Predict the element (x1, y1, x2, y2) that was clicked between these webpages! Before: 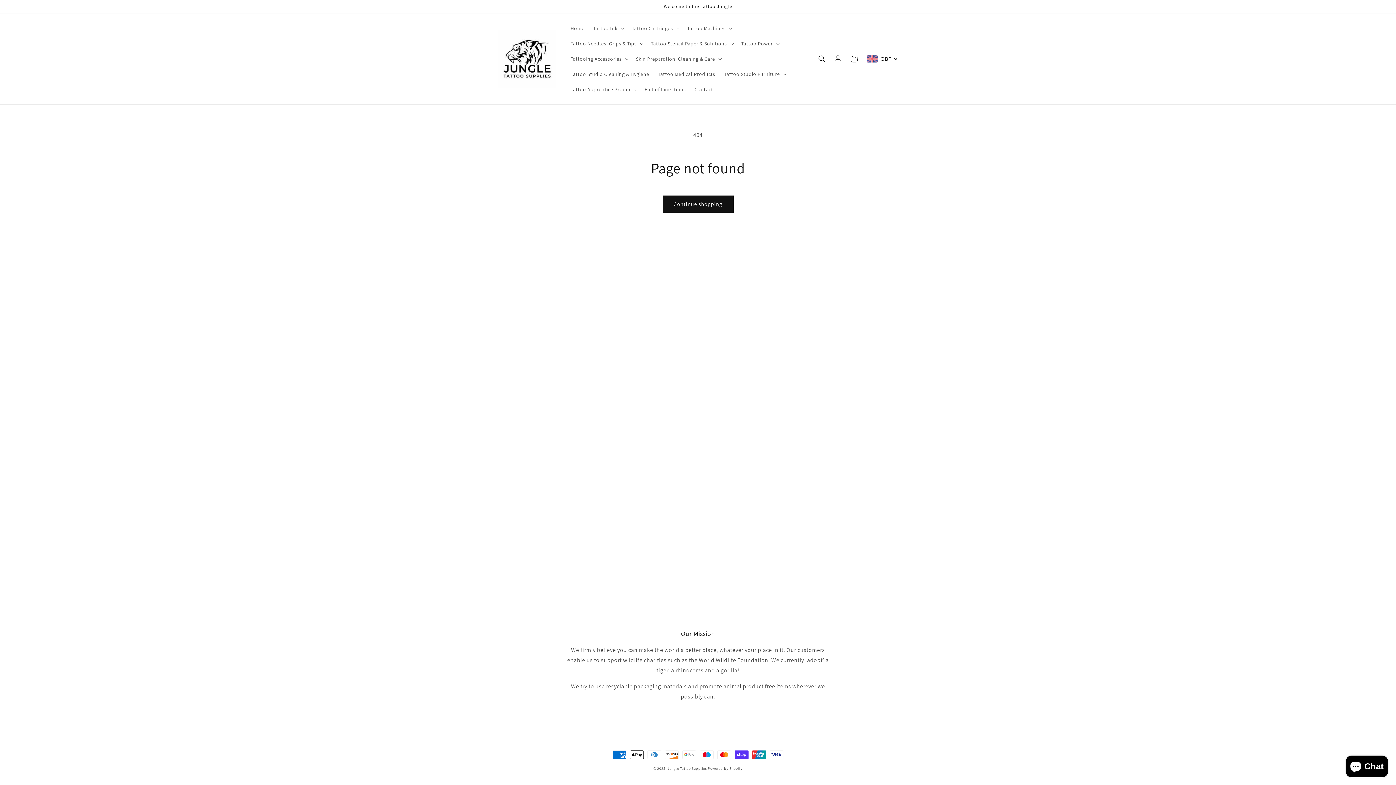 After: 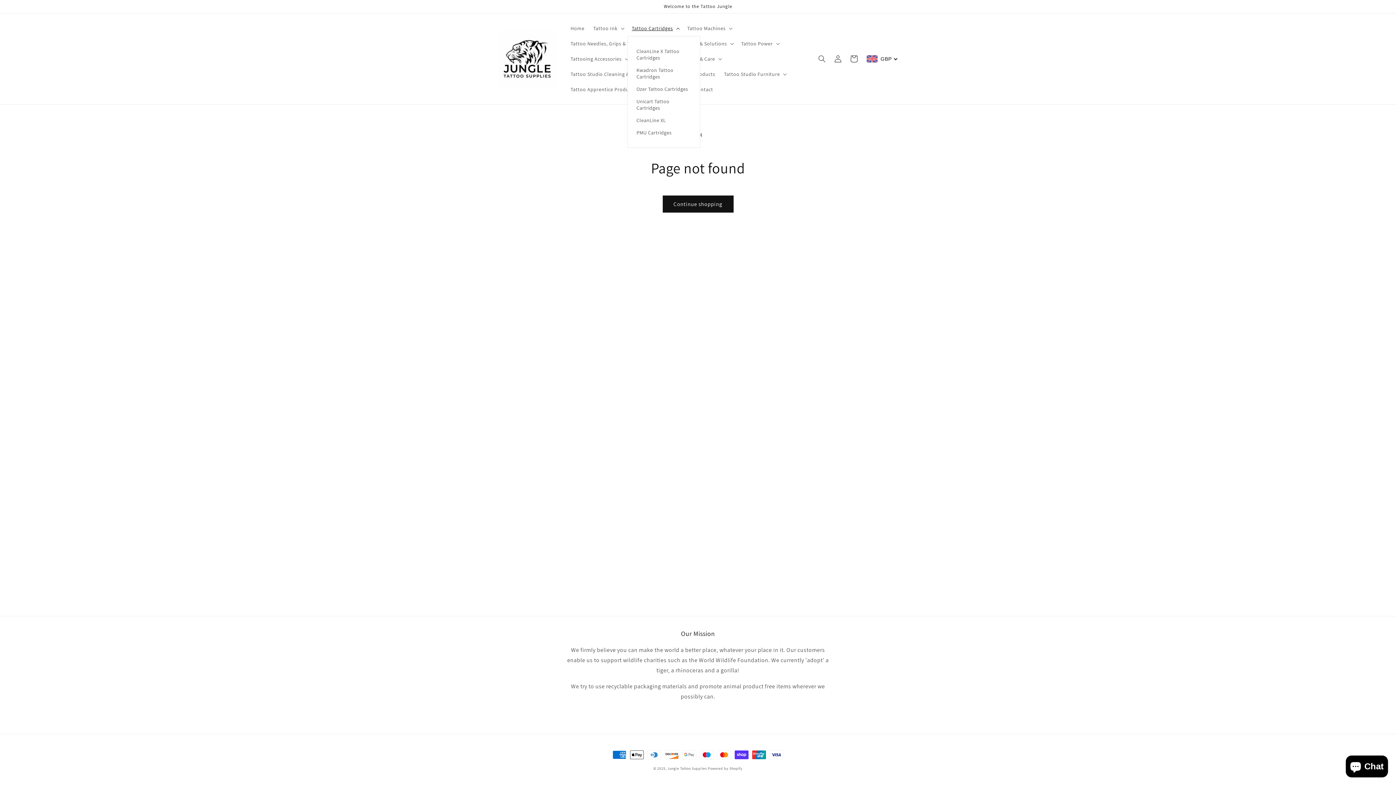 Action: label: Tattoo Cartridges bbox: (627, 20, 682, 36)